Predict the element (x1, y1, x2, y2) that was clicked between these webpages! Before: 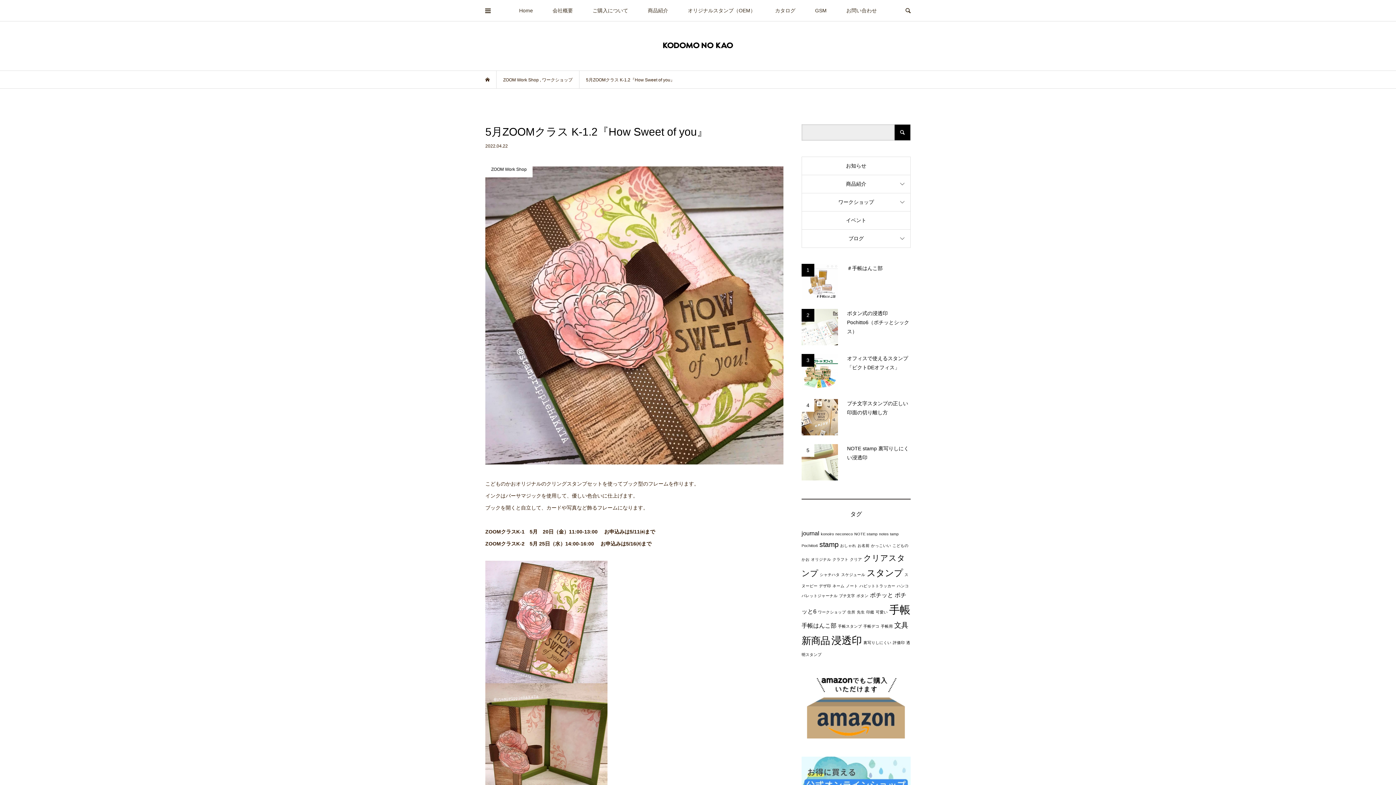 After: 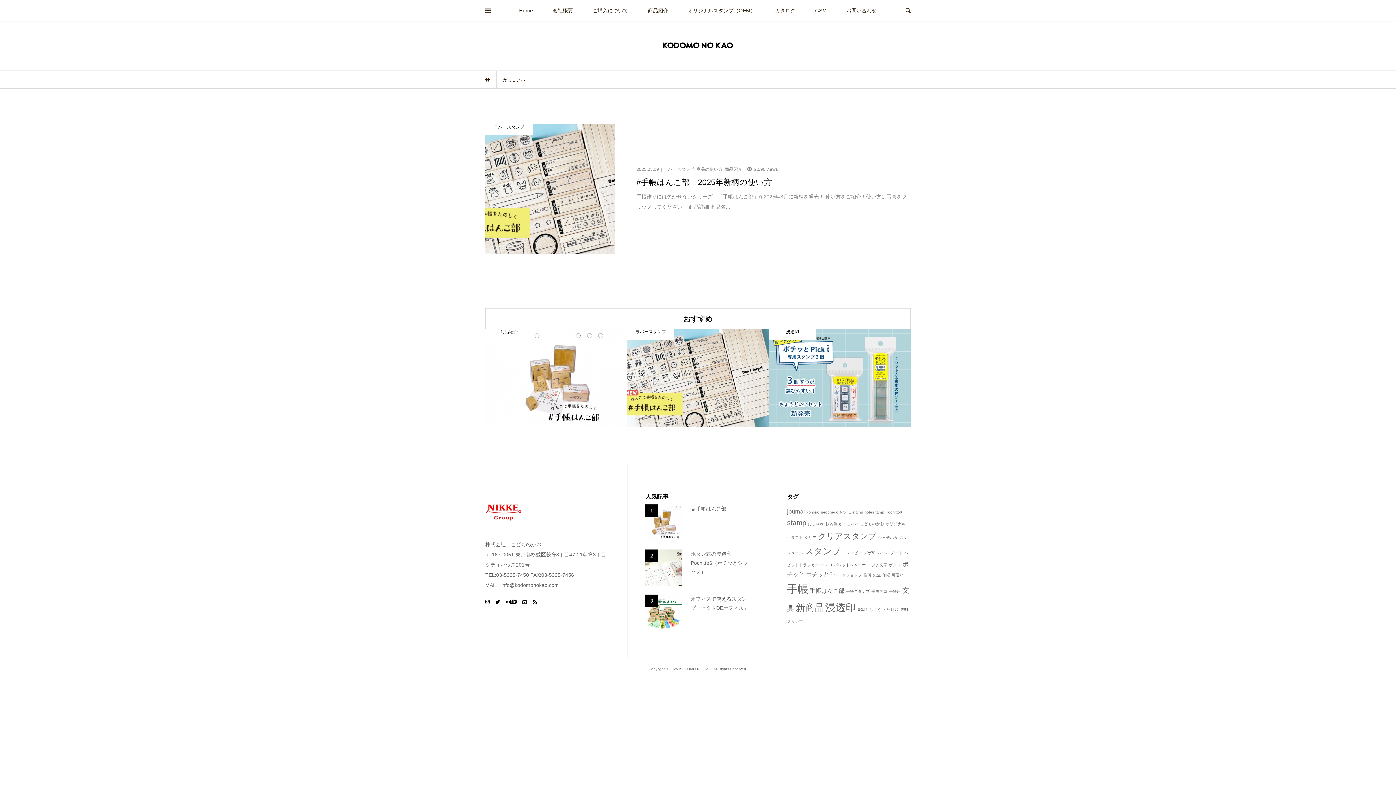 Action: bbox: (871, 543, 891, 548) label: かっこいい (1個の項目)